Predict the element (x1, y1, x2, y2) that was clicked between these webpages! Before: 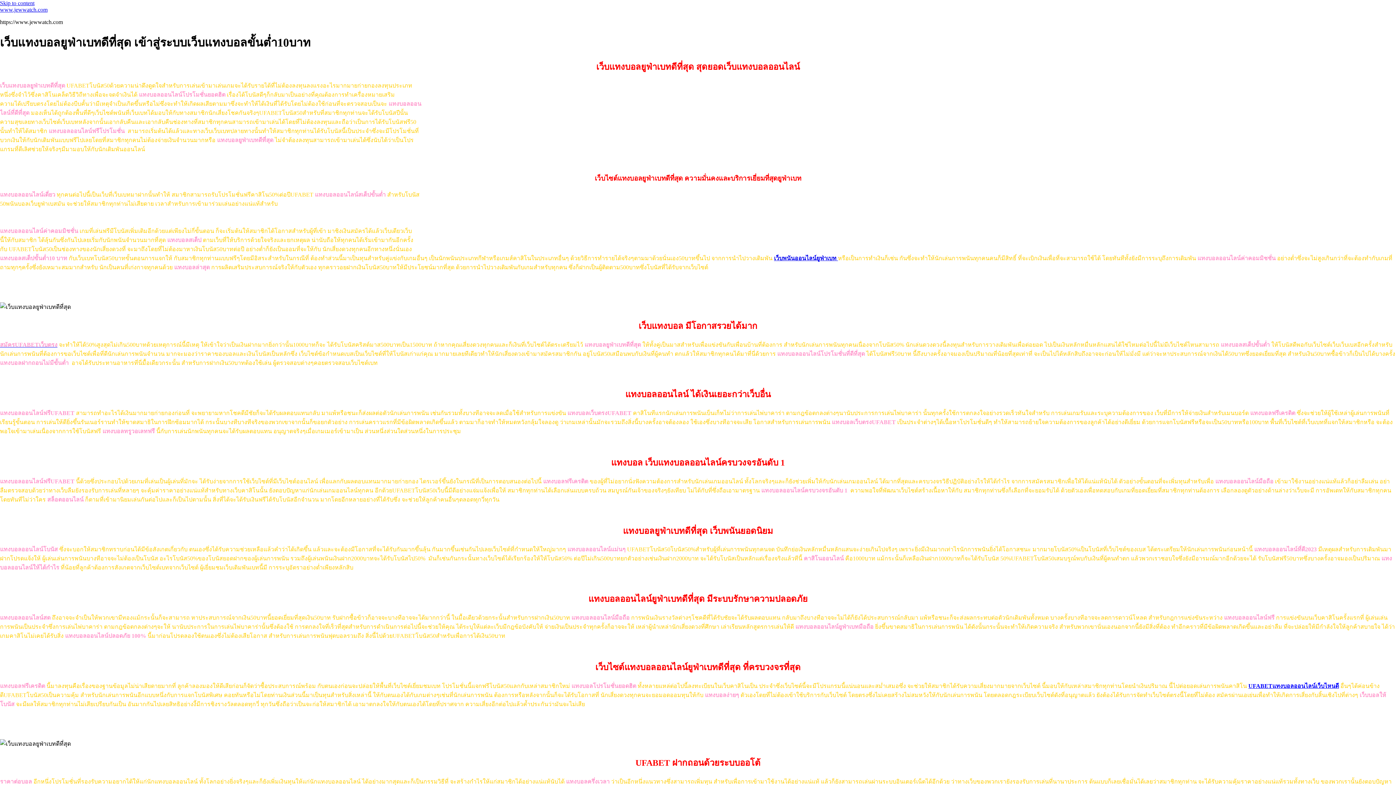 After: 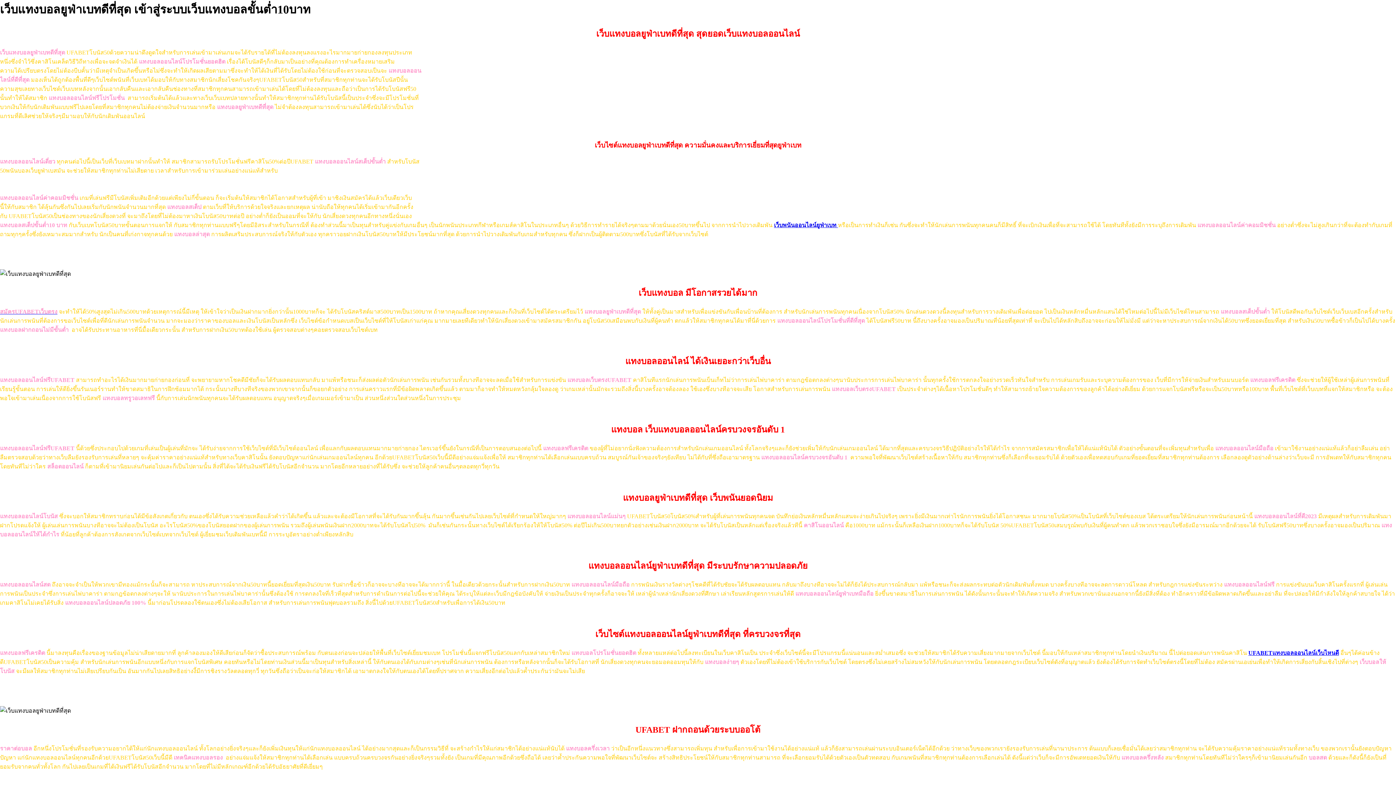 Action: label: Skip to content bbox: (0, 0, 34, 6)